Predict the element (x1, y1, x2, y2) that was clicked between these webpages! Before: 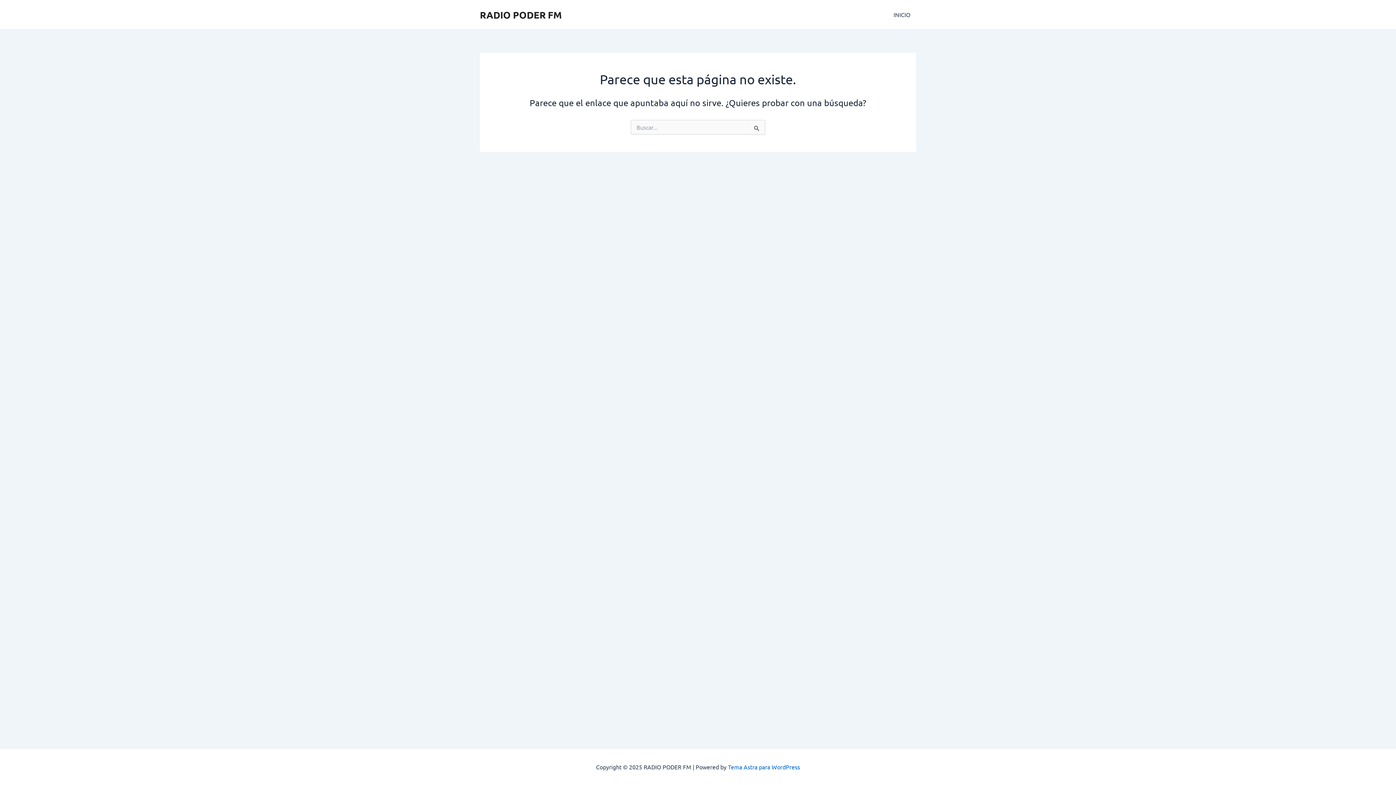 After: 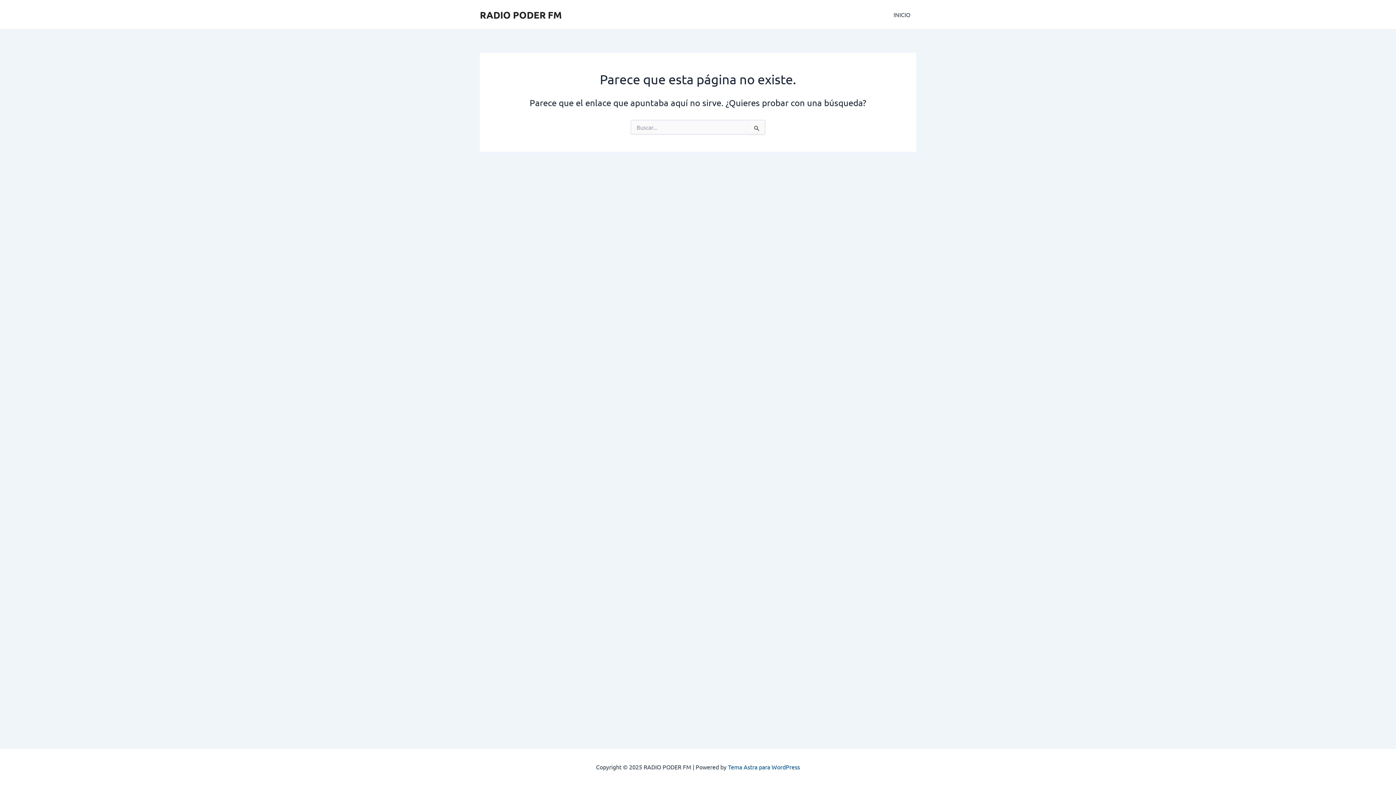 Action: bbox: (728, 763, 800, 770) label: Tema Astra para WordPress